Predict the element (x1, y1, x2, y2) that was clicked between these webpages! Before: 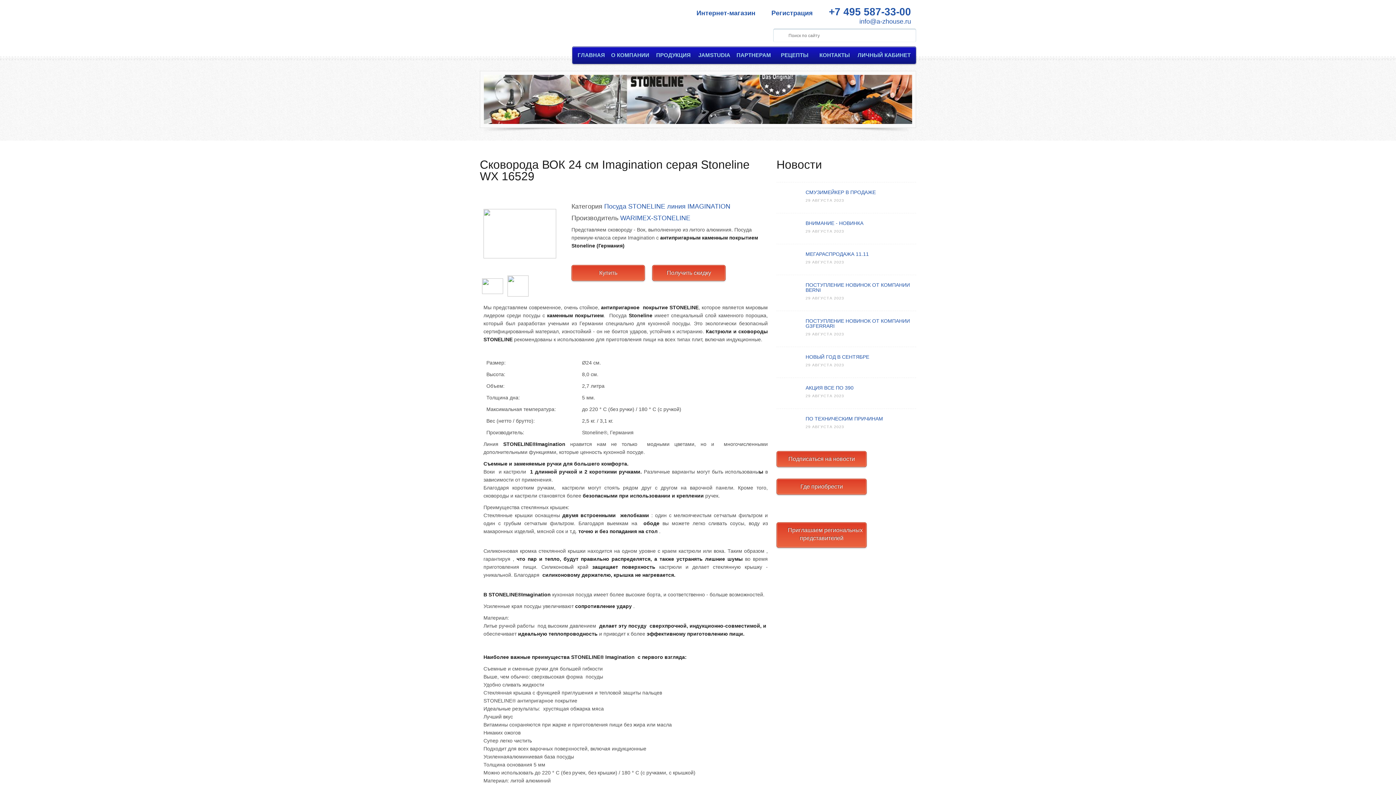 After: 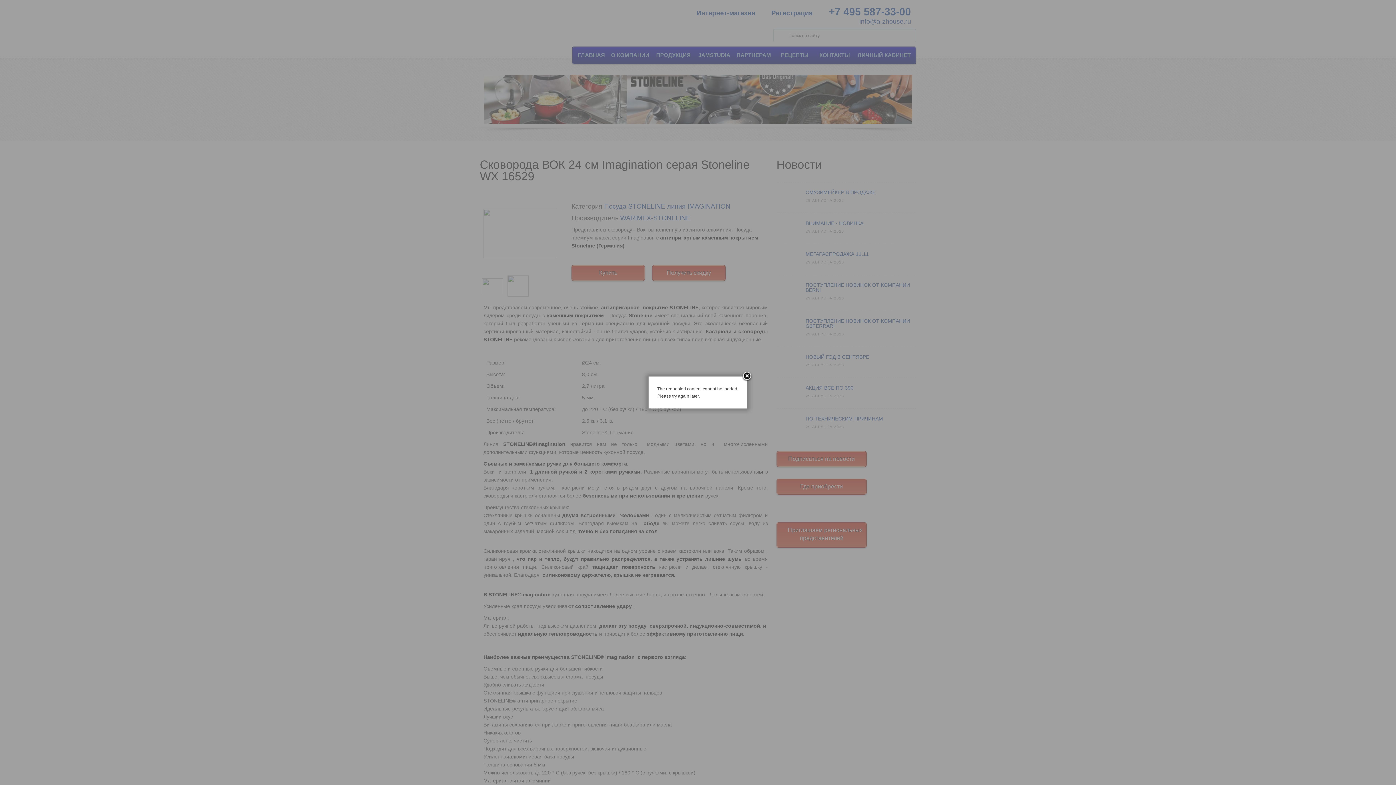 Action: bbox: (483, 224, 556, 230)